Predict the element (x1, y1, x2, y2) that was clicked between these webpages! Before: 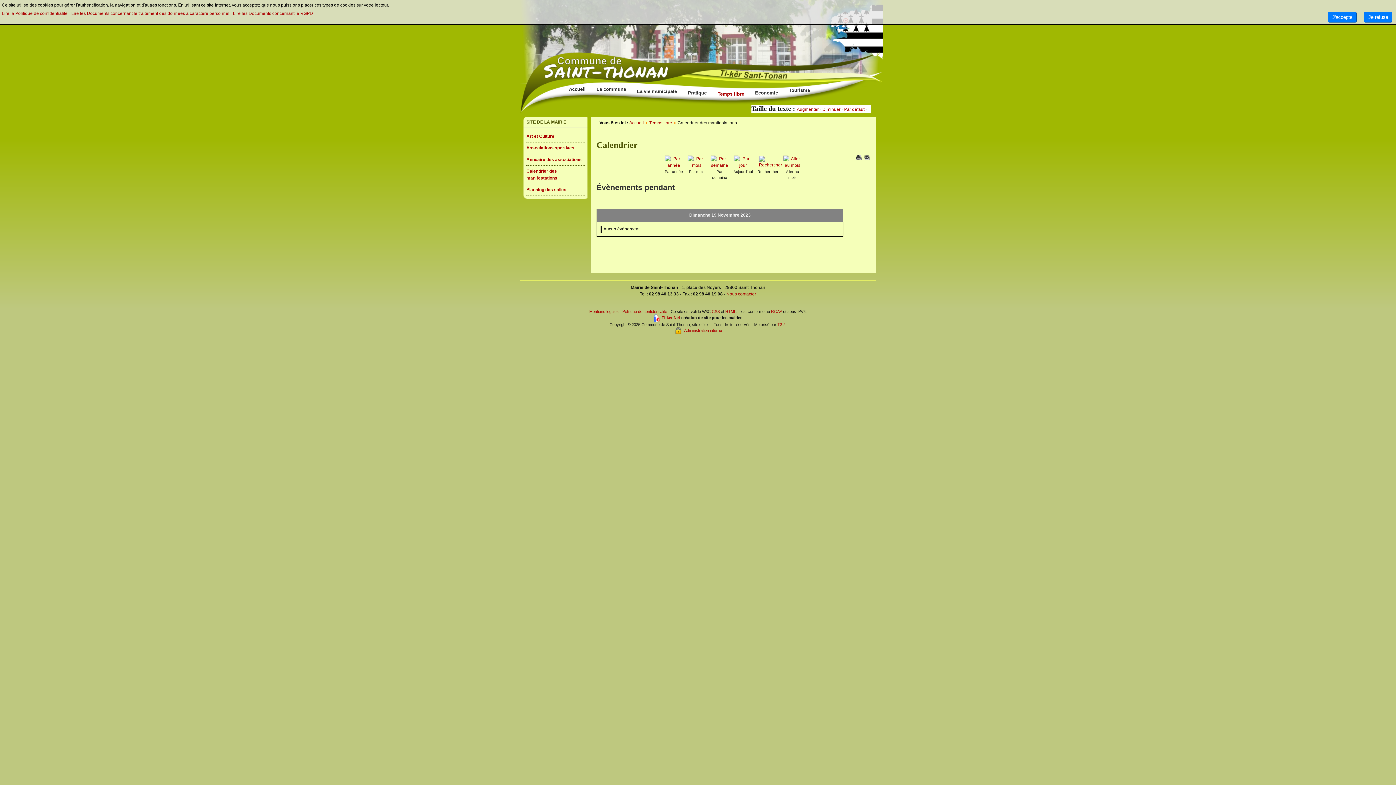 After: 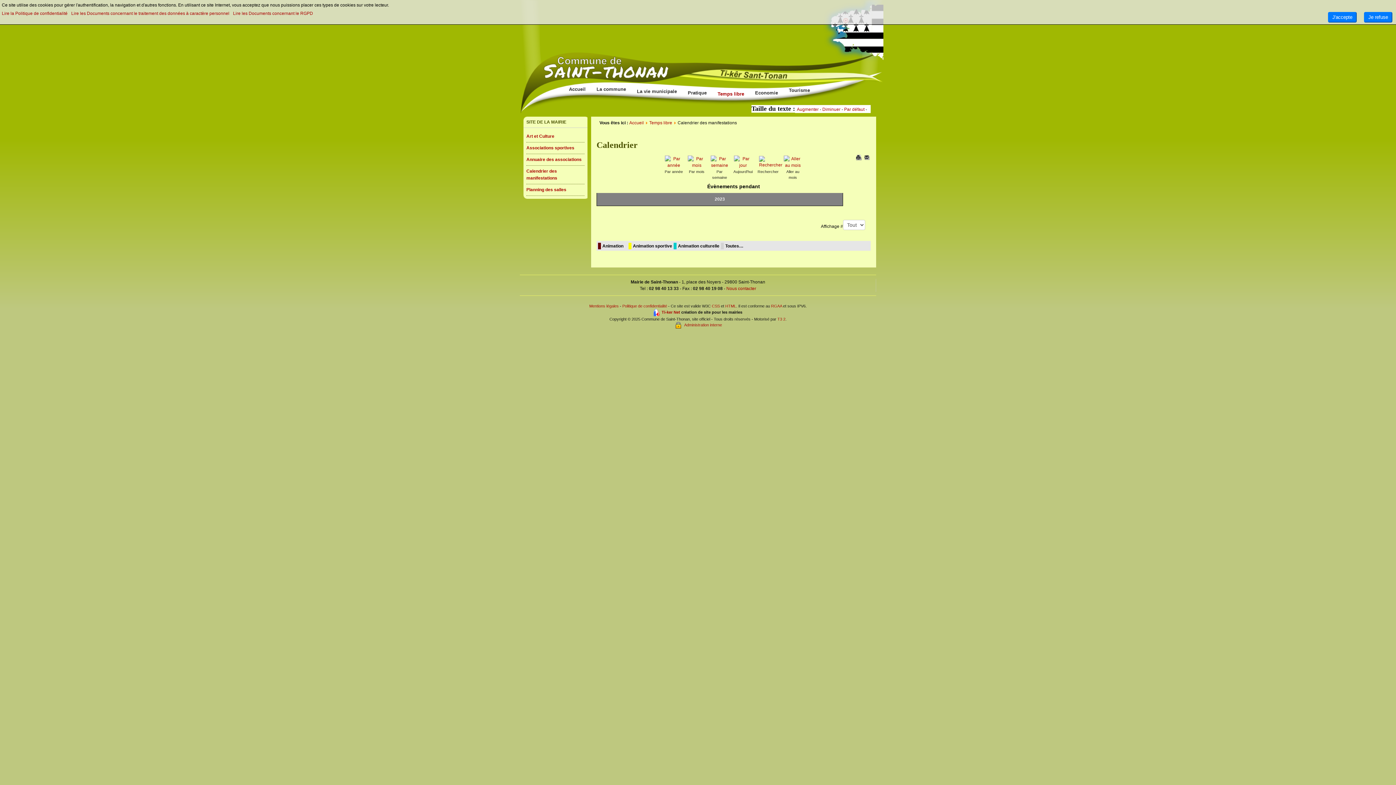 Action: bbox: (664, 159, 683, 164)